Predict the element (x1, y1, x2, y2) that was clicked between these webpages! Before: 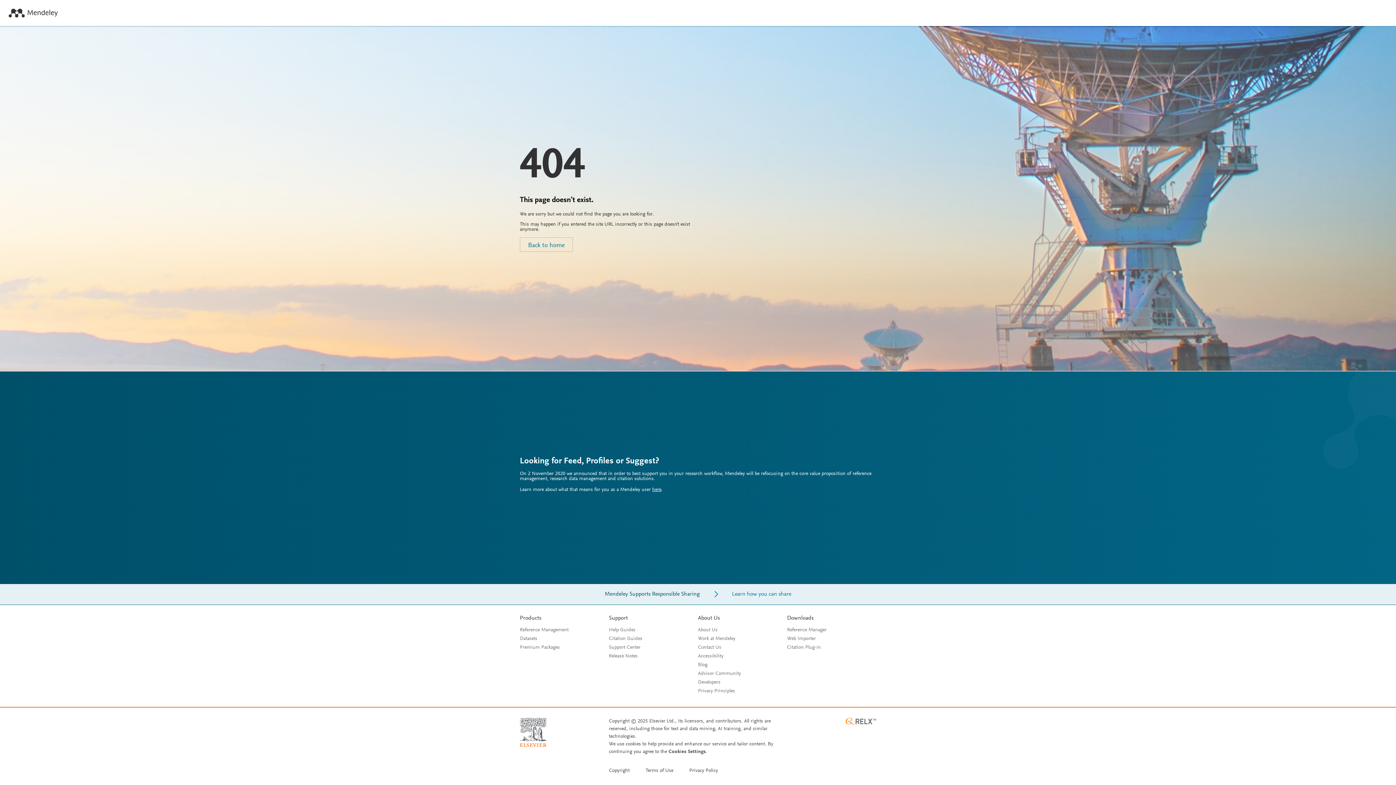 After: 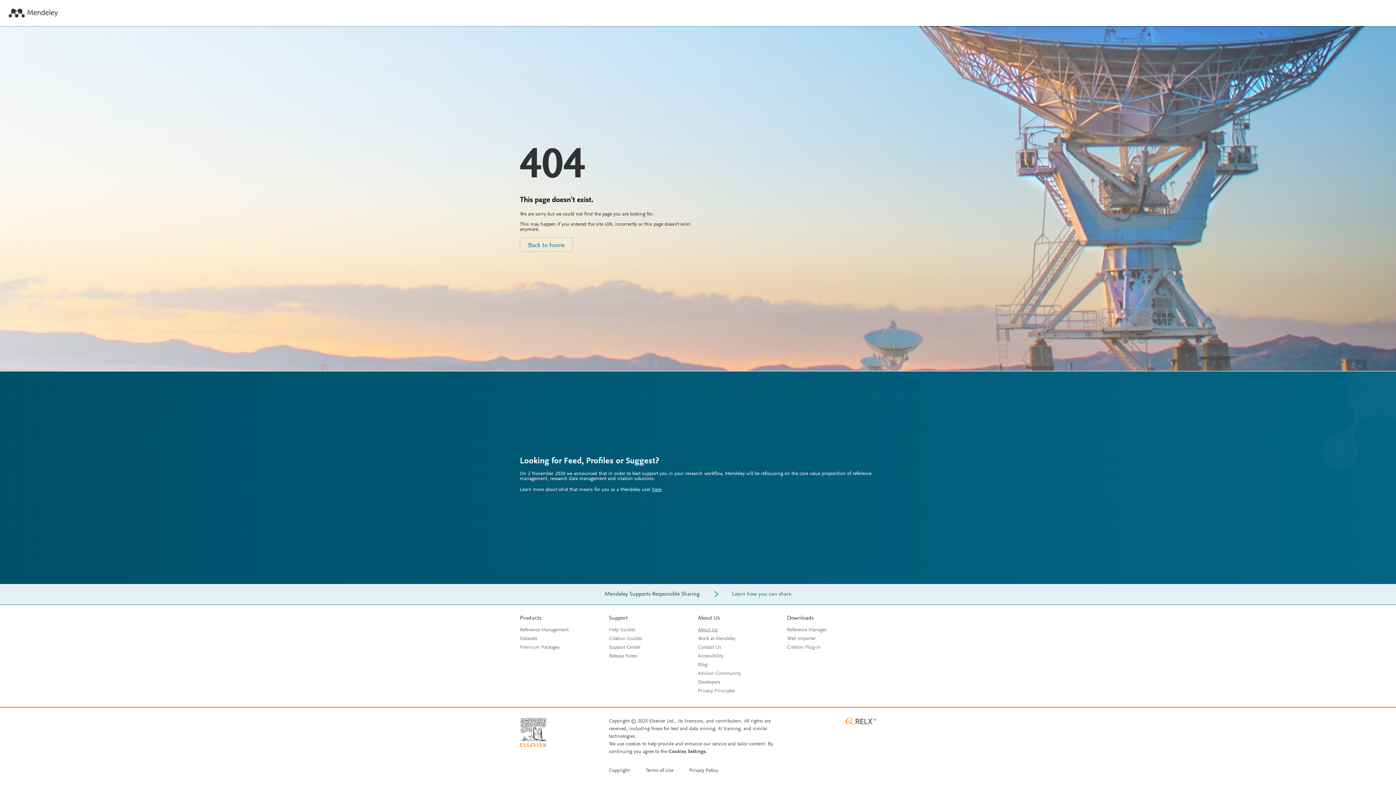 Action: bbox: (698, 628, 717, 633) label: About Us